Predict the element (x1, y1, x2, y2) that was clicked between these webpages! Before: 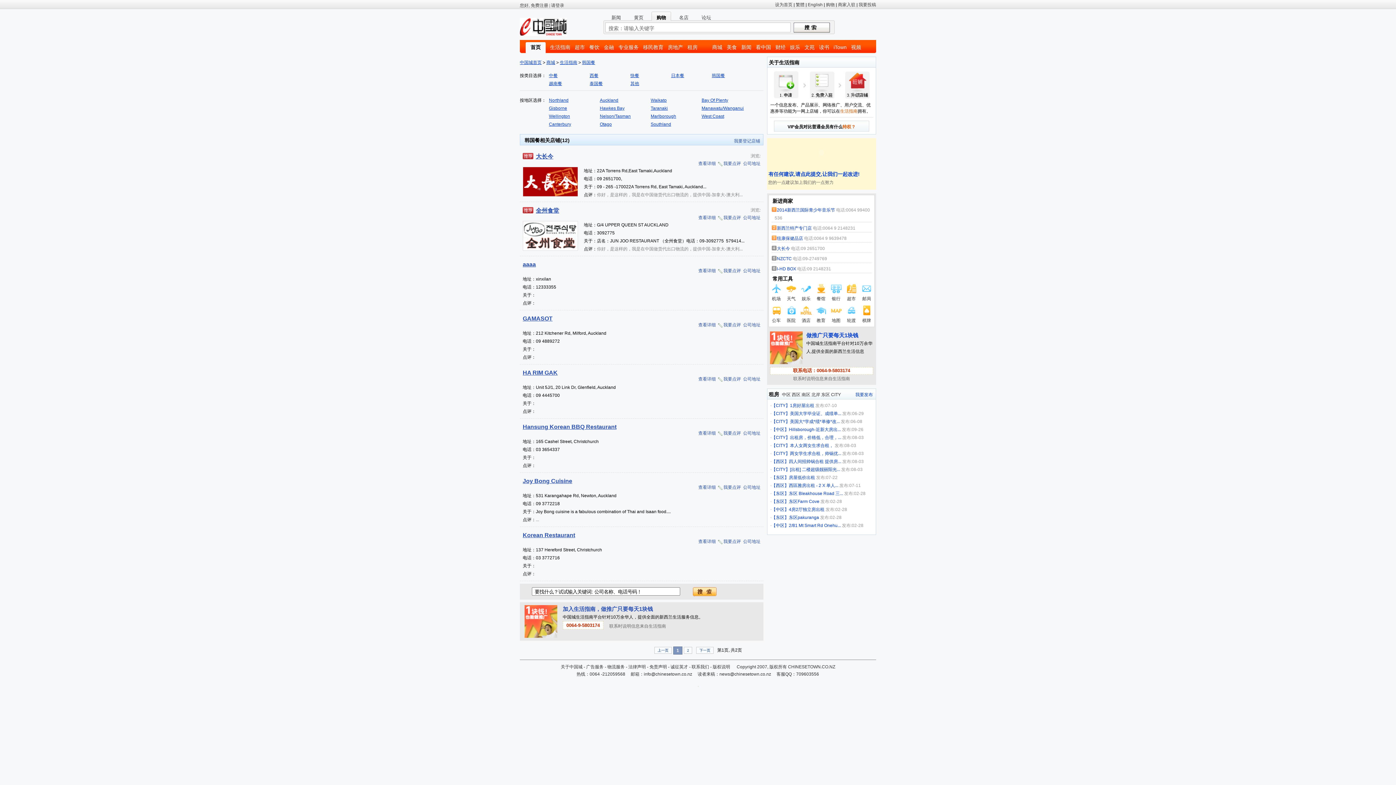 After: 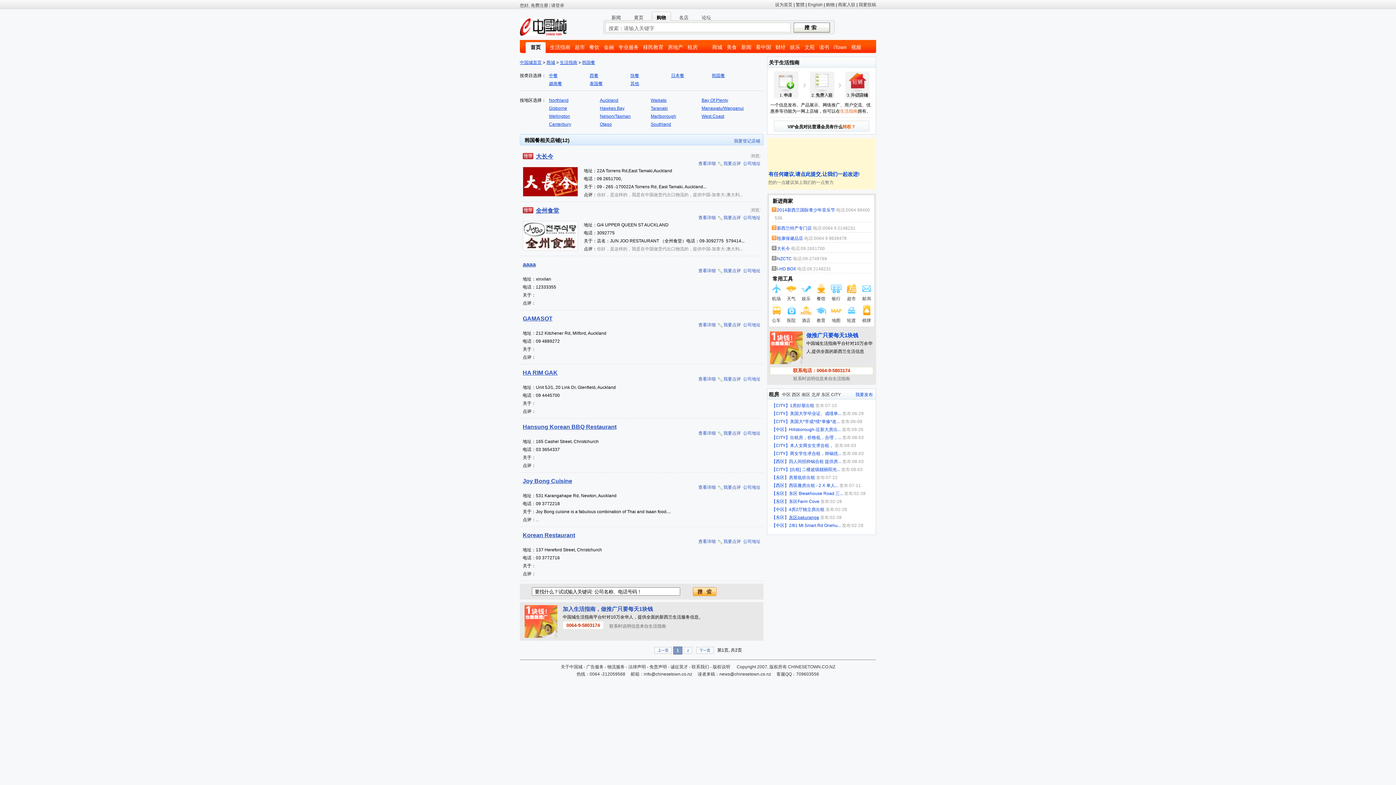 Action: bbox: (789, 515, 819, 520) label: 东区pakuranga